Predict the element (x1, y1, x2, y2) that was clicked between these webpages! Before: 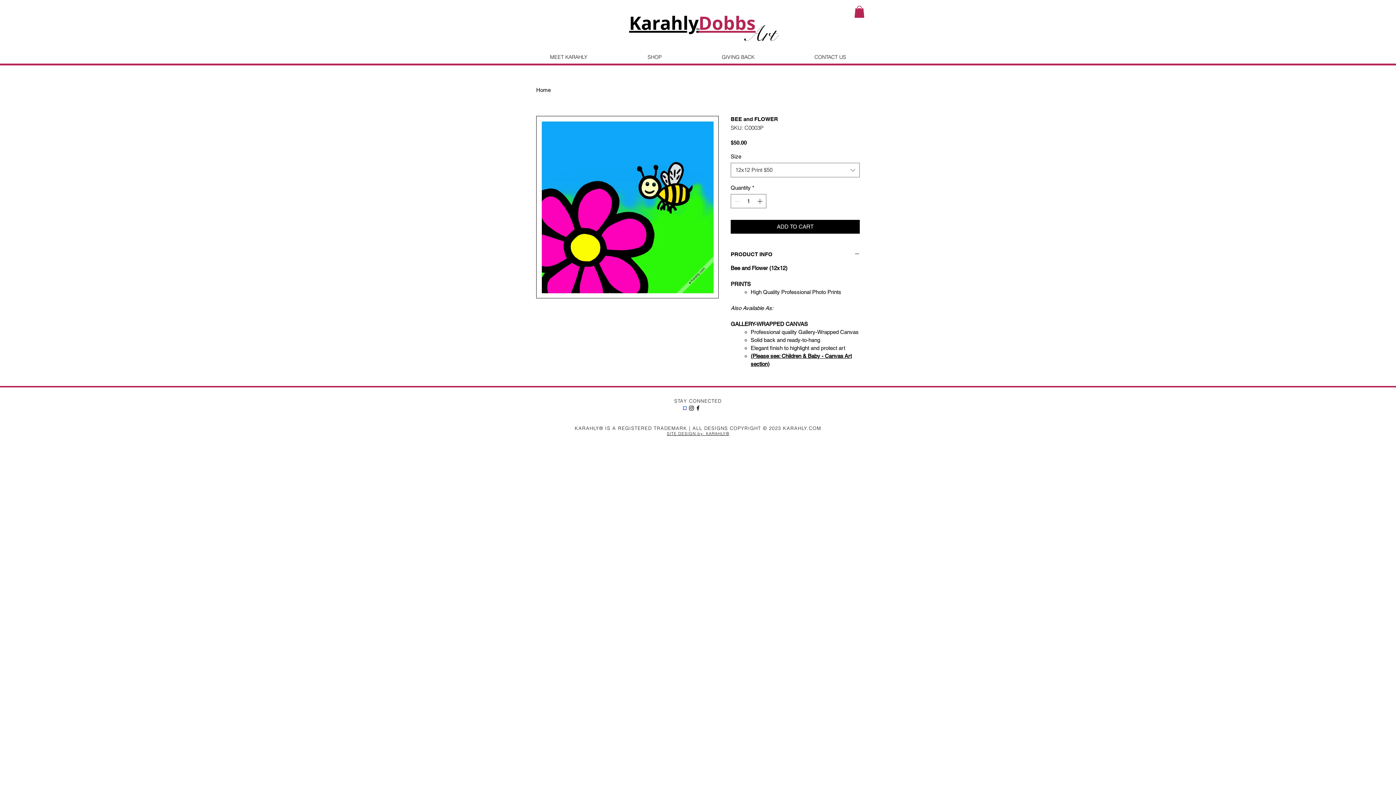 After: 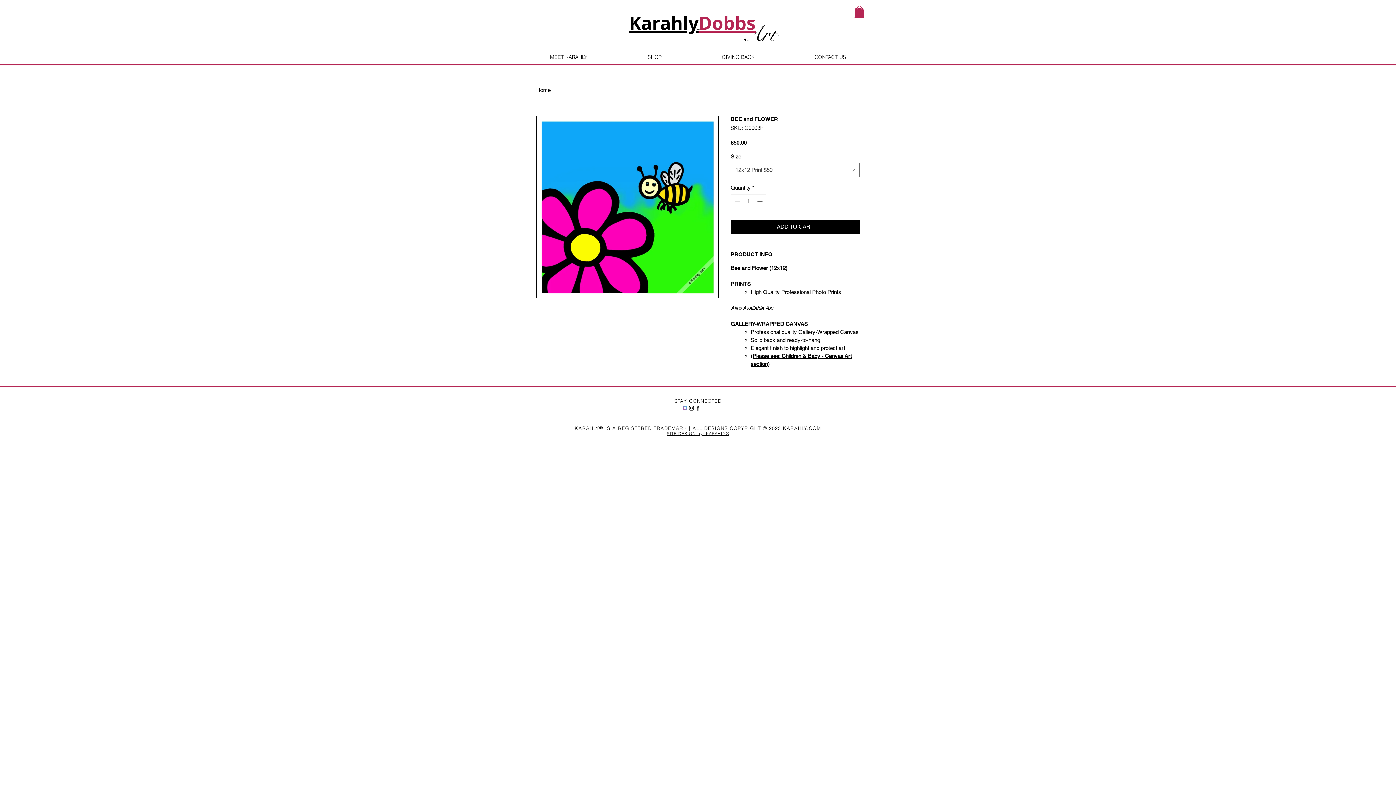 Action: label: jira-generated-image-static-5189a312-0ab2-46f9-a1c5-df116fba0c41 bbox: (681, 405, 688, 411)